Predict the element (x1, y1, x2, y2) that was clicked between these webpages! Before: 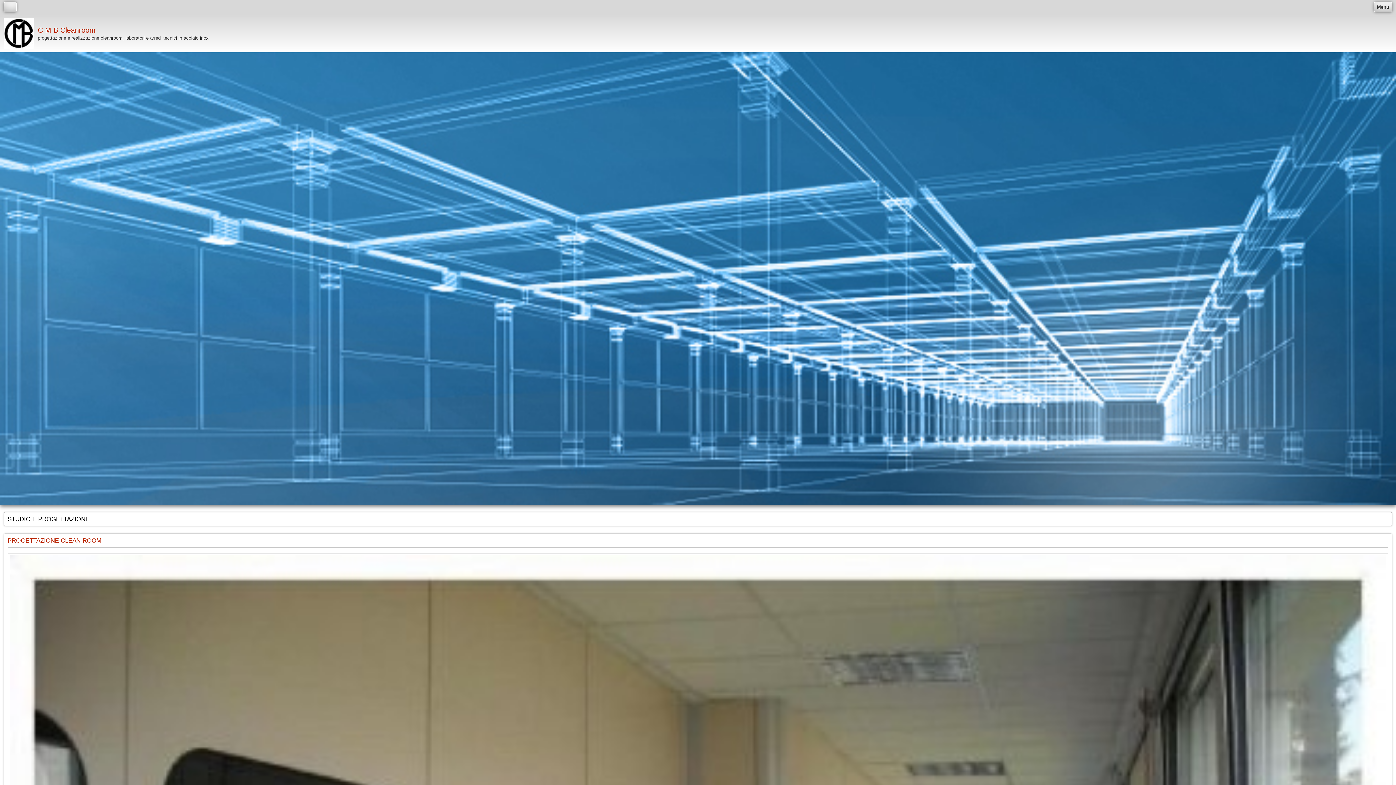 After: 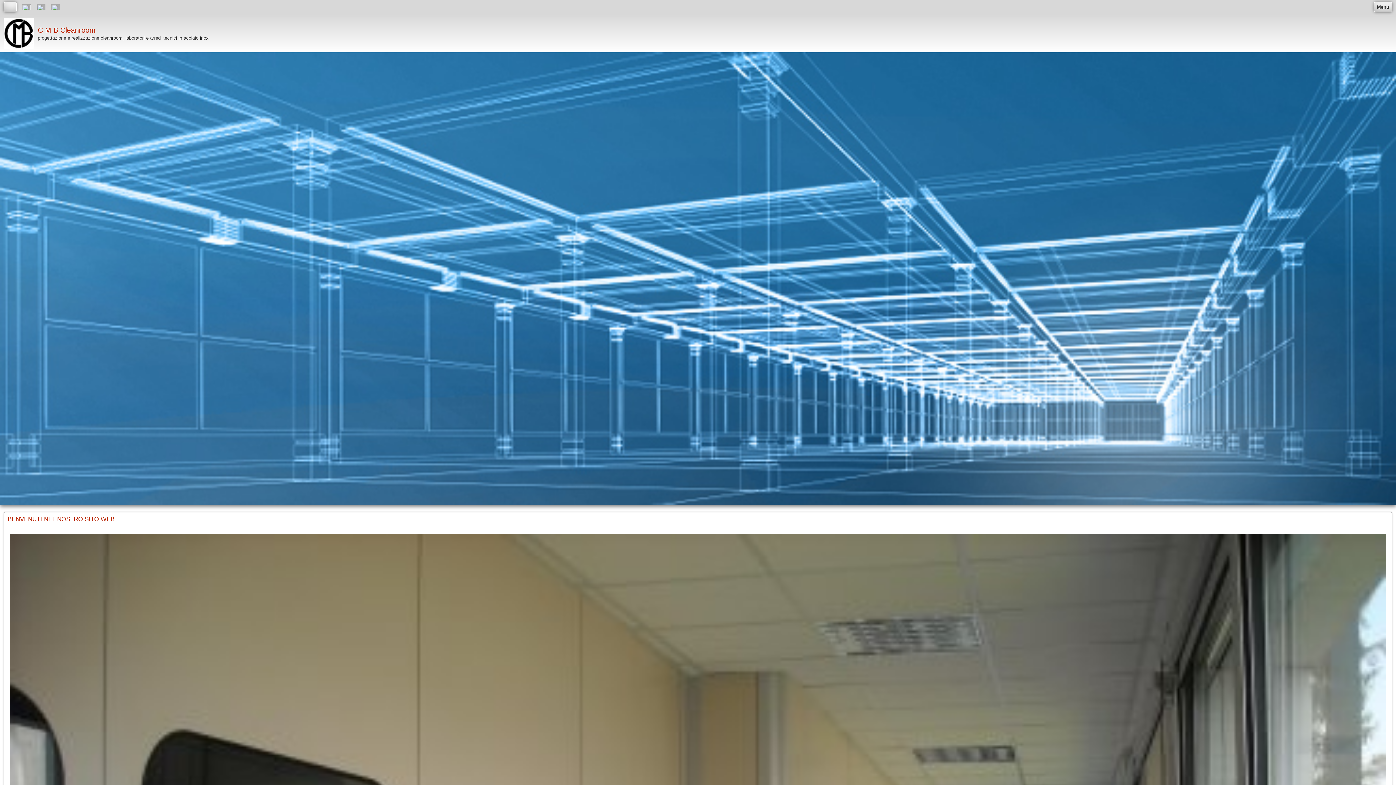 Action: label: C M B Cleanroom bbox: (37, 26, 208, 33)